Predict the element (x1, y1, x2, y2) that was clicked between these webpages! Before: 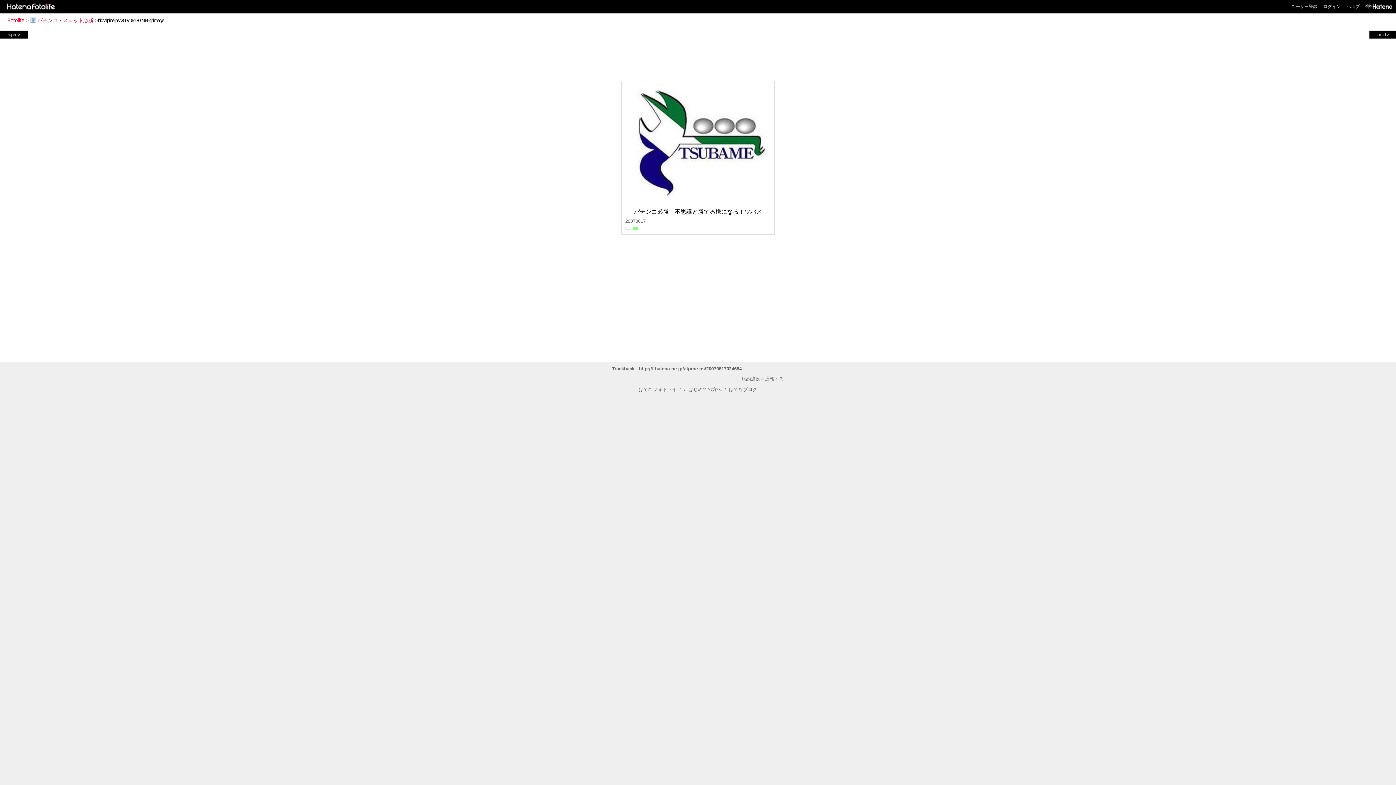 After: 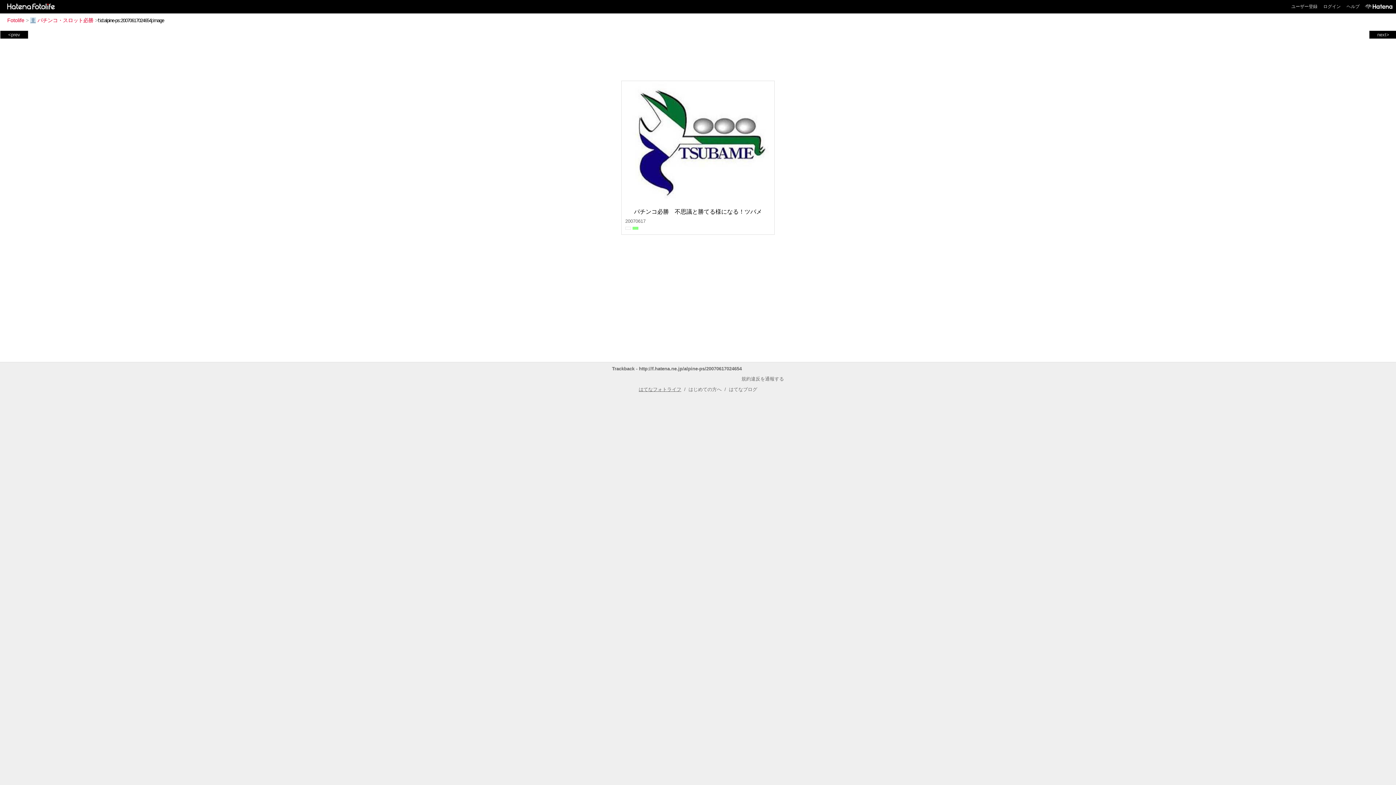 Action: label: はてなフォトライフ bbox: (638, 360, 681, 366)